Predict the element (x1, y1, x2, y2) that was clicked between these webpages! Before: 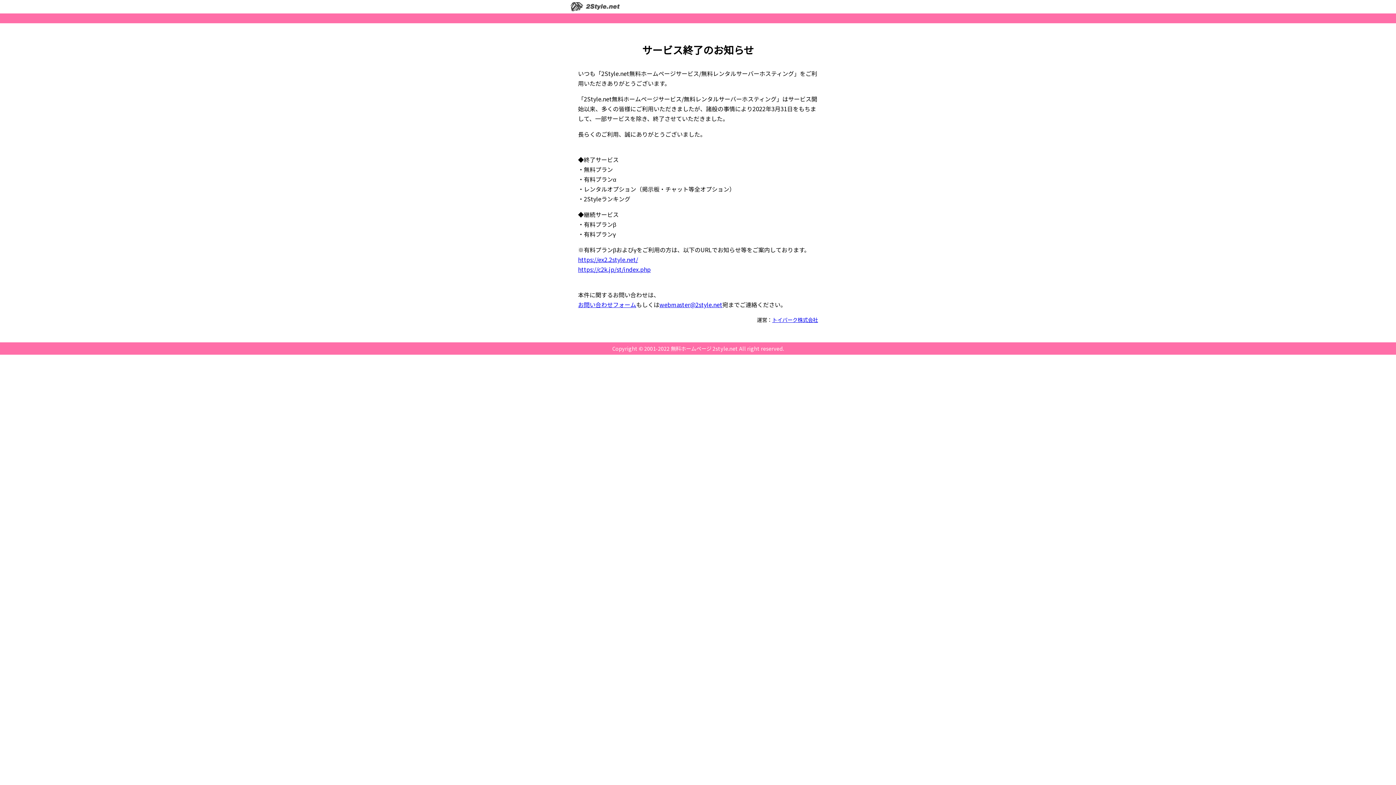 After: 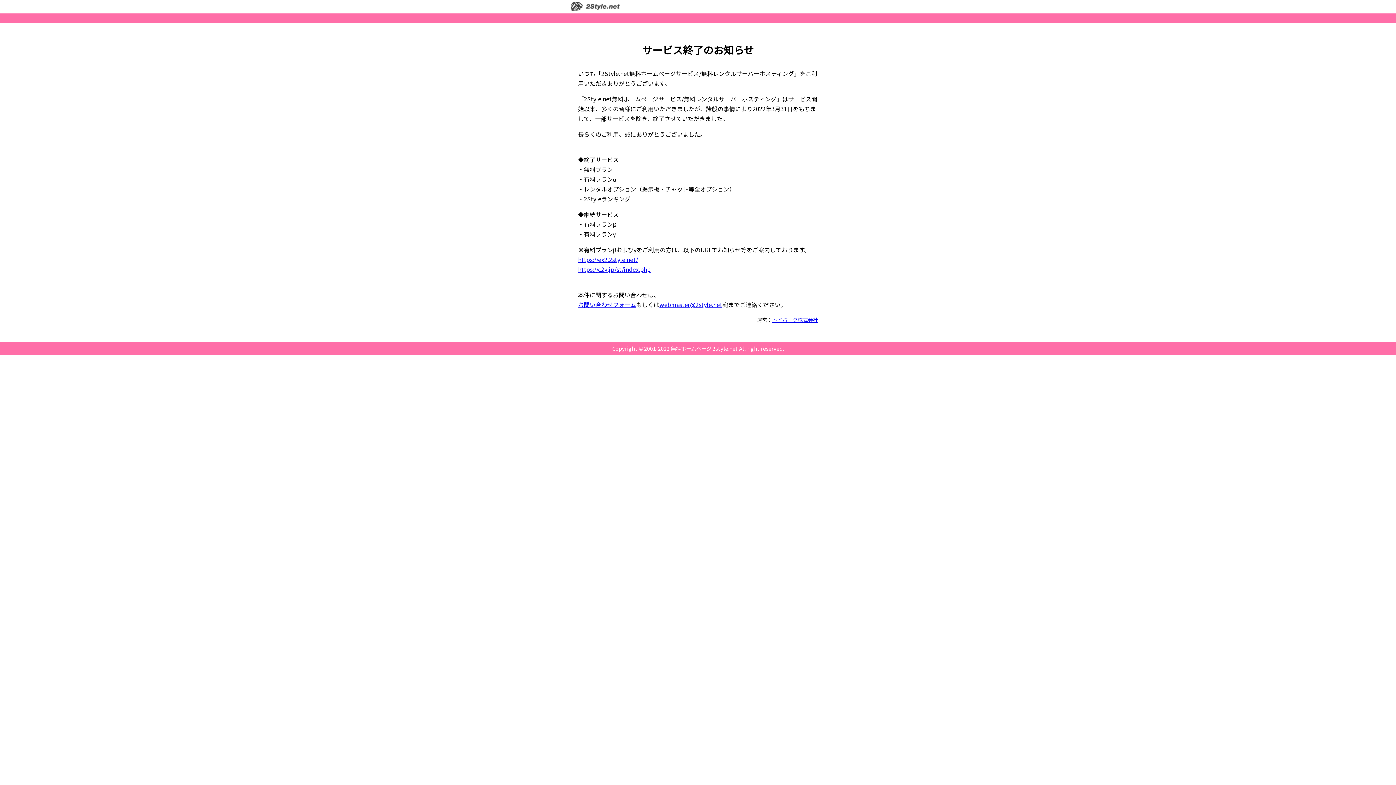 Action: label: webmaster@2style.net bbox: (659, 300, 722, 309)